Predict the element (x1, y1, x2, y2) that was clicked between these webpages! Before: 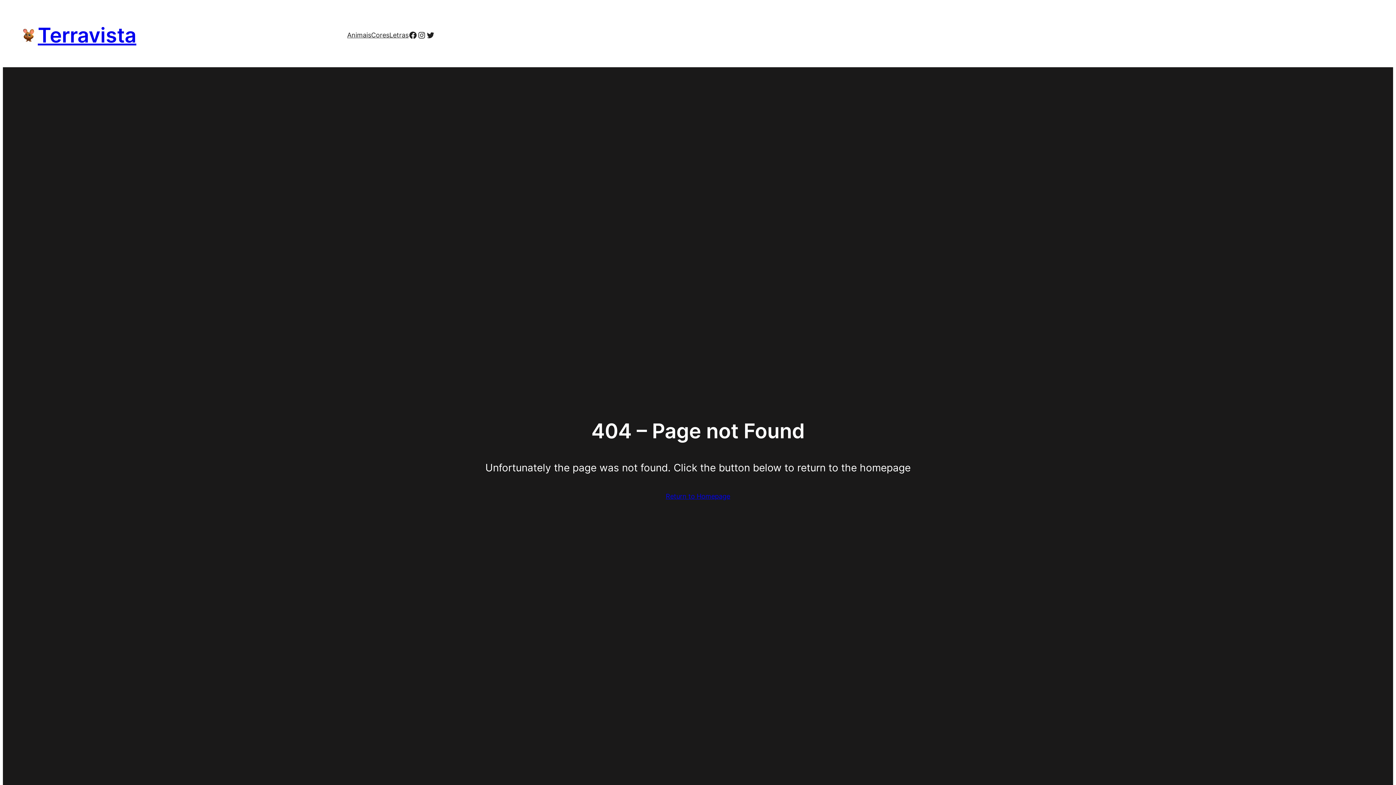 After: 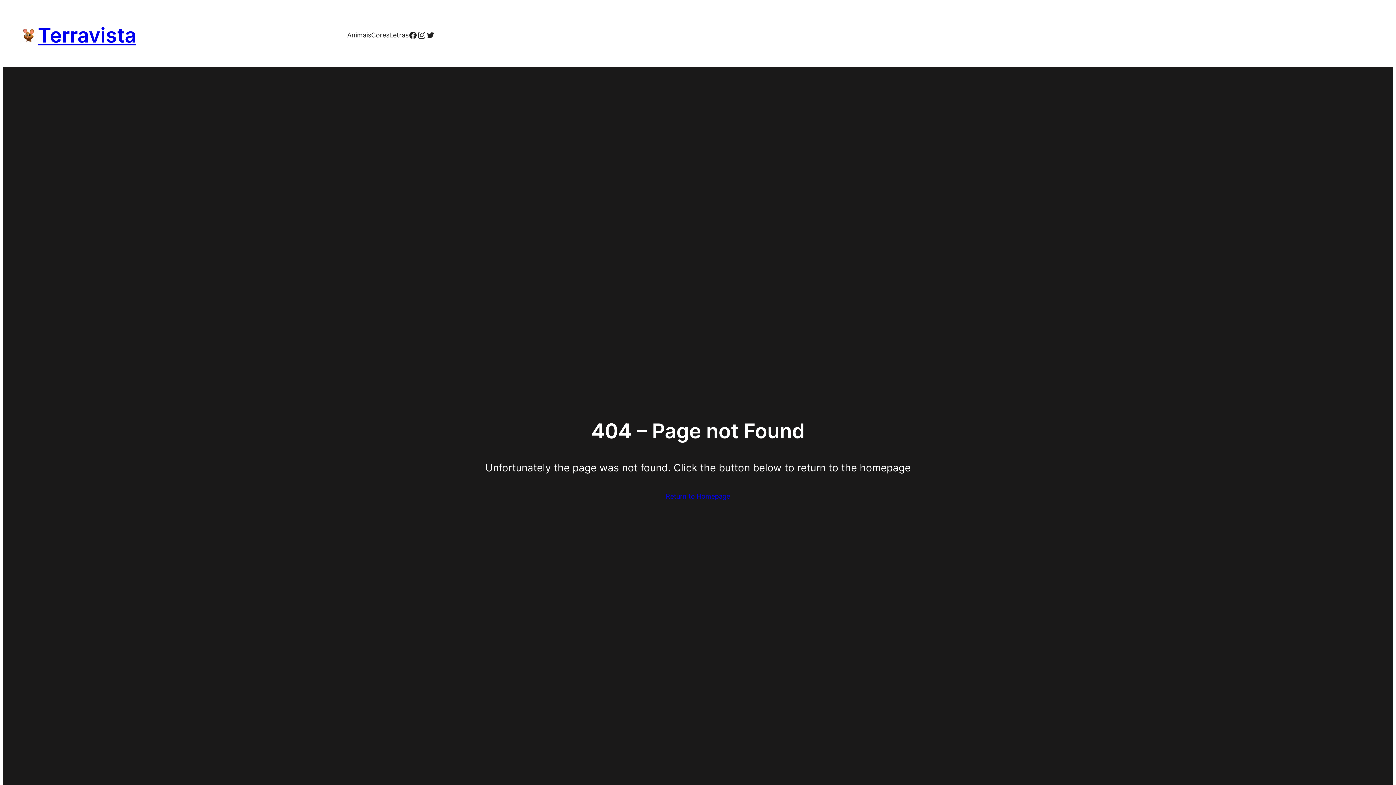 Action: bbox: (417, 30, 426, 39) label: Instagram